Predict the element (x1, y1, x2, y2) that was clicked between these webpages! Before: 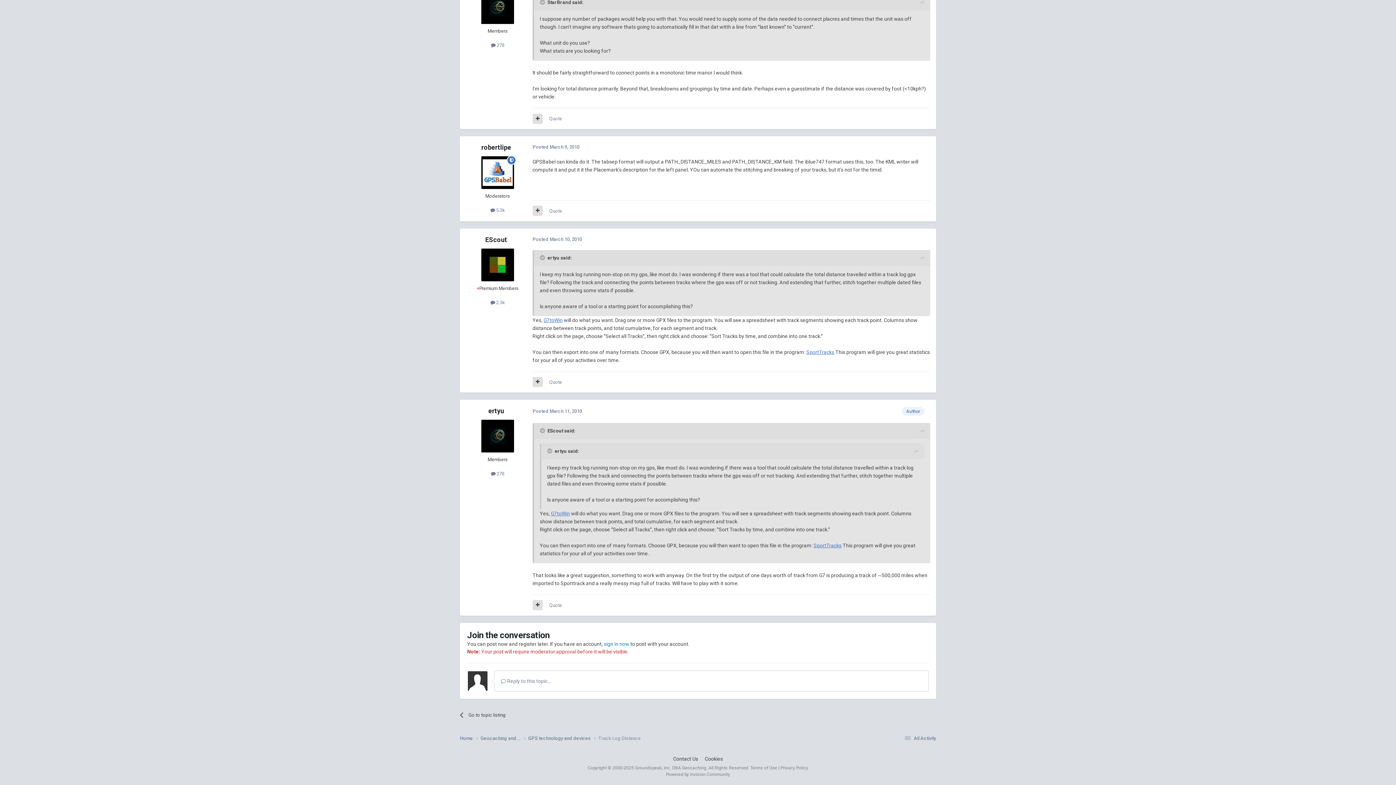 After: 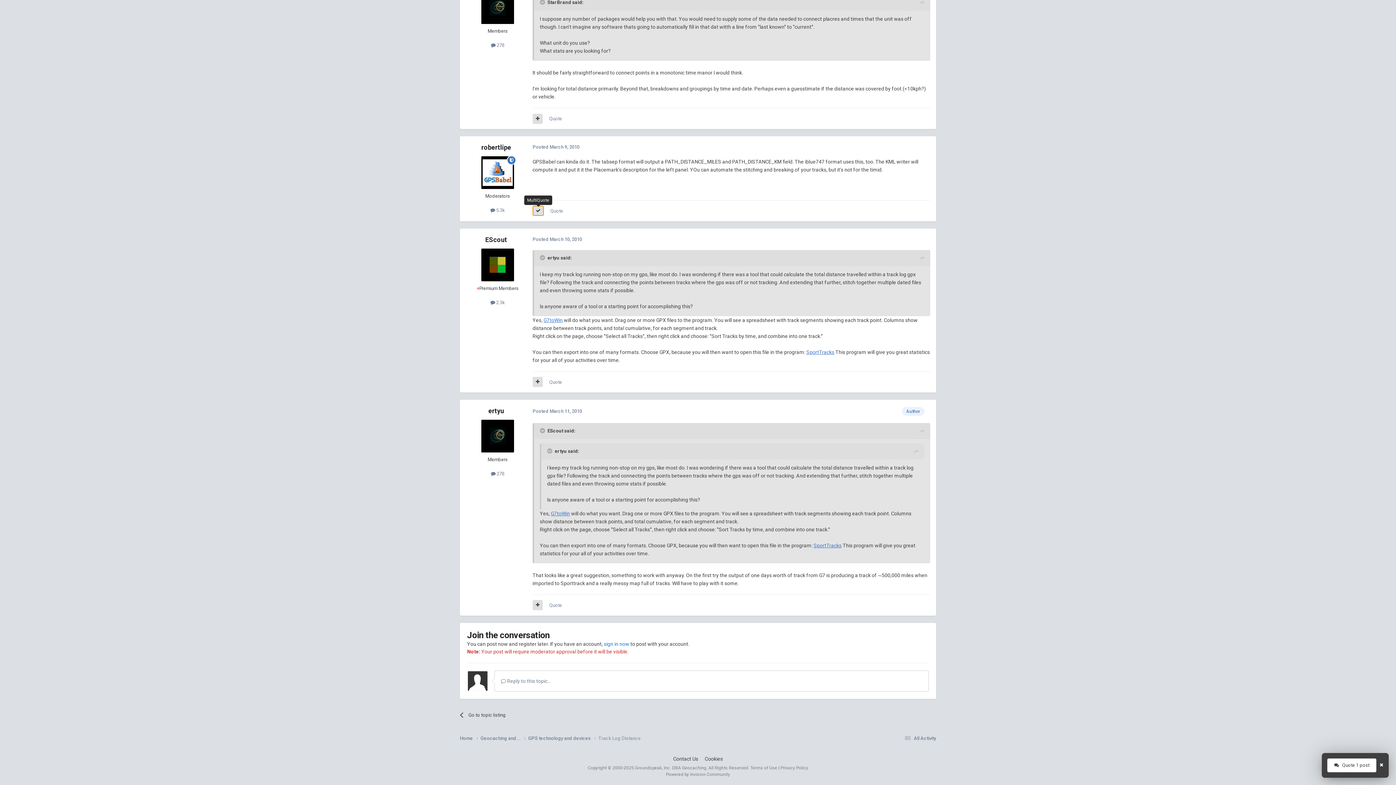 Action: bbox: (532, 205, 542, 216)